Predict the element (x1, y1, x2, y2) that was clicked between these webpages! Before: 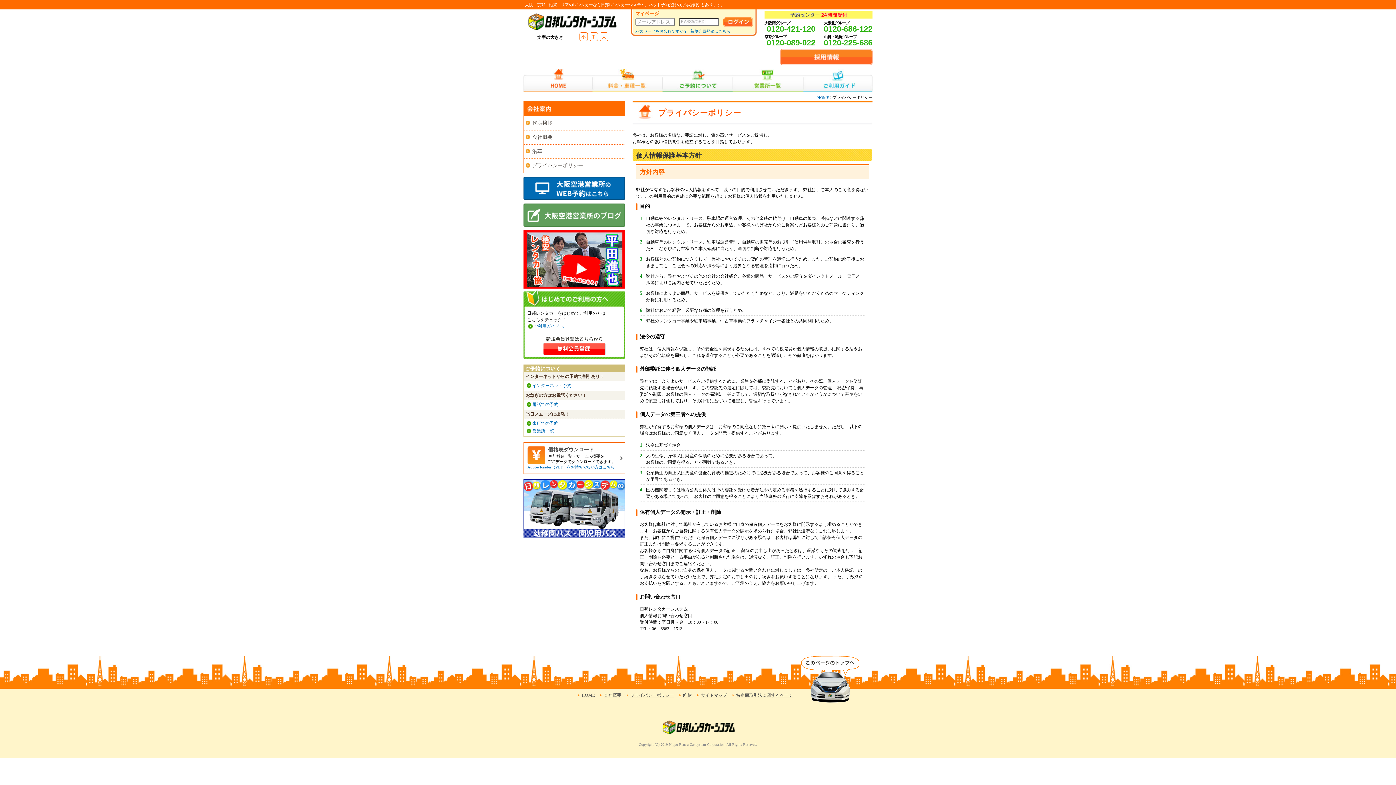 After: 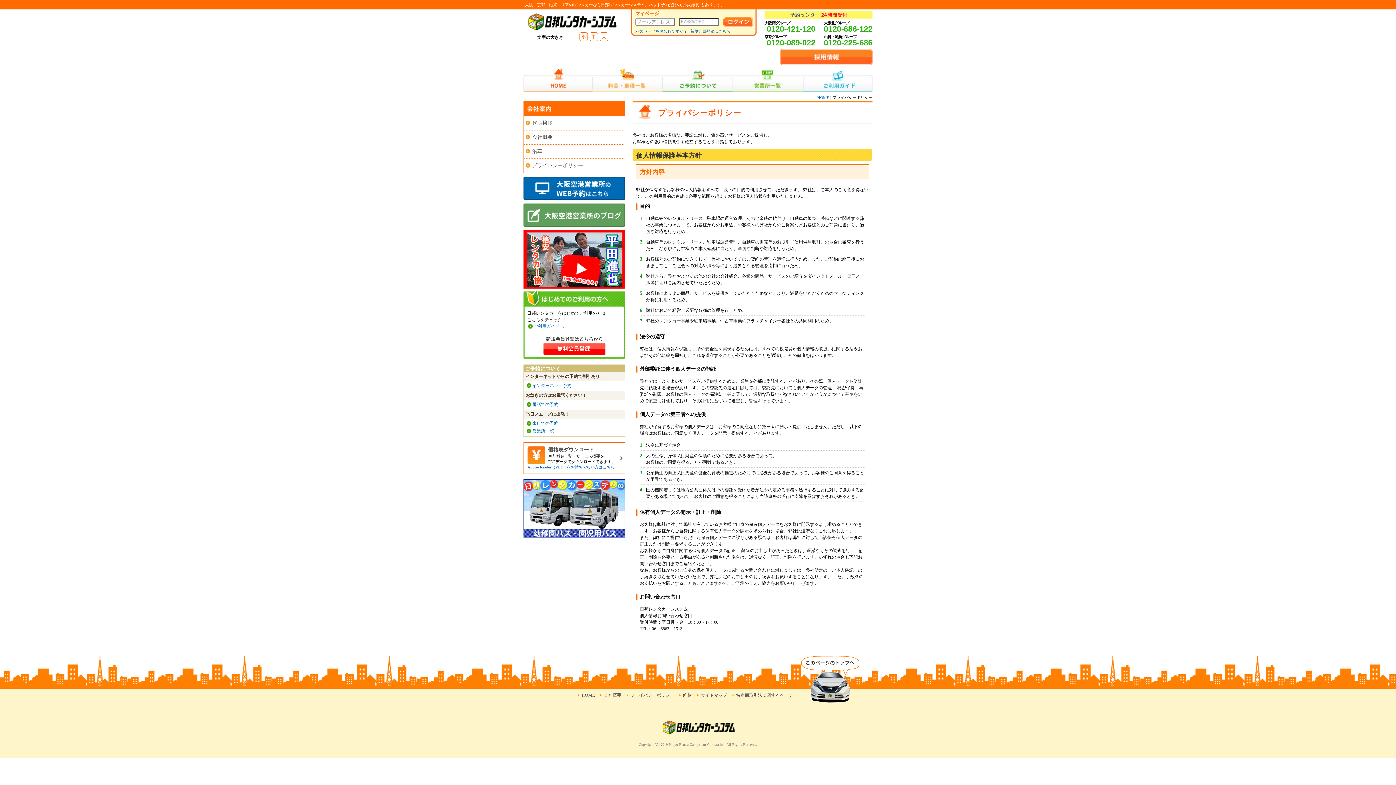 Action: bbox: (780, 61, 872, 66)